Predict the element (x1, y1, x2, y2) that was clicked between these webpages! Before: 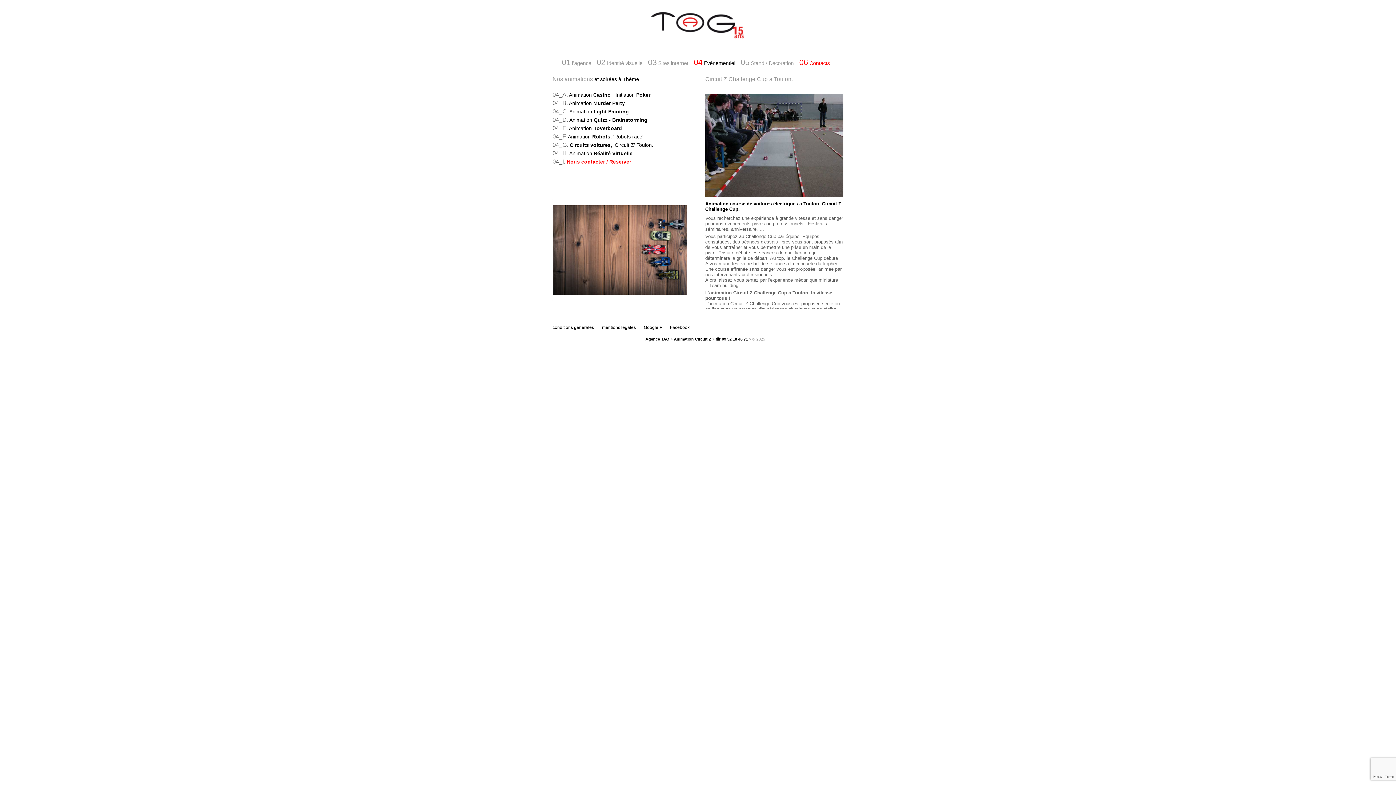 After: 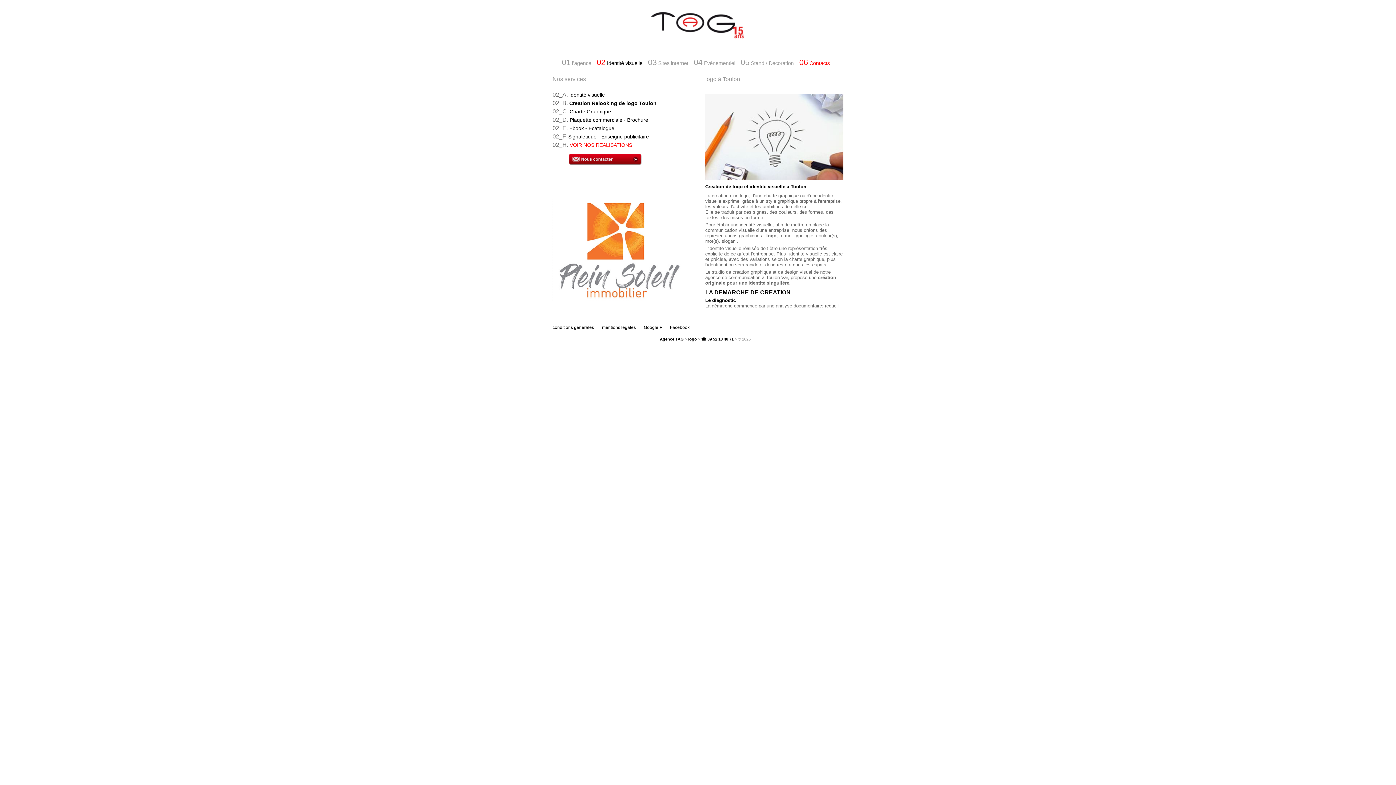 Action: bbox: (596, 57, 642, 67) label: 02 Identité visuelle